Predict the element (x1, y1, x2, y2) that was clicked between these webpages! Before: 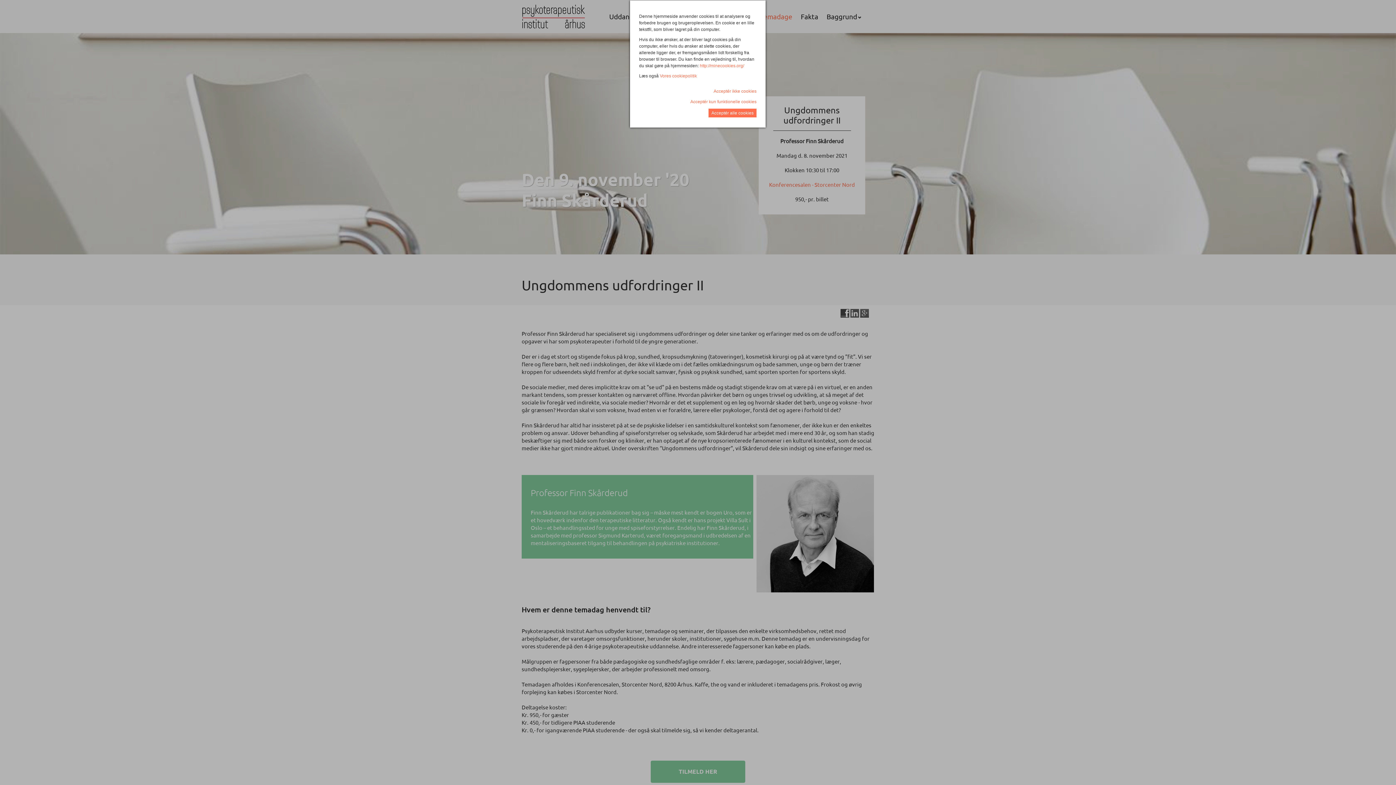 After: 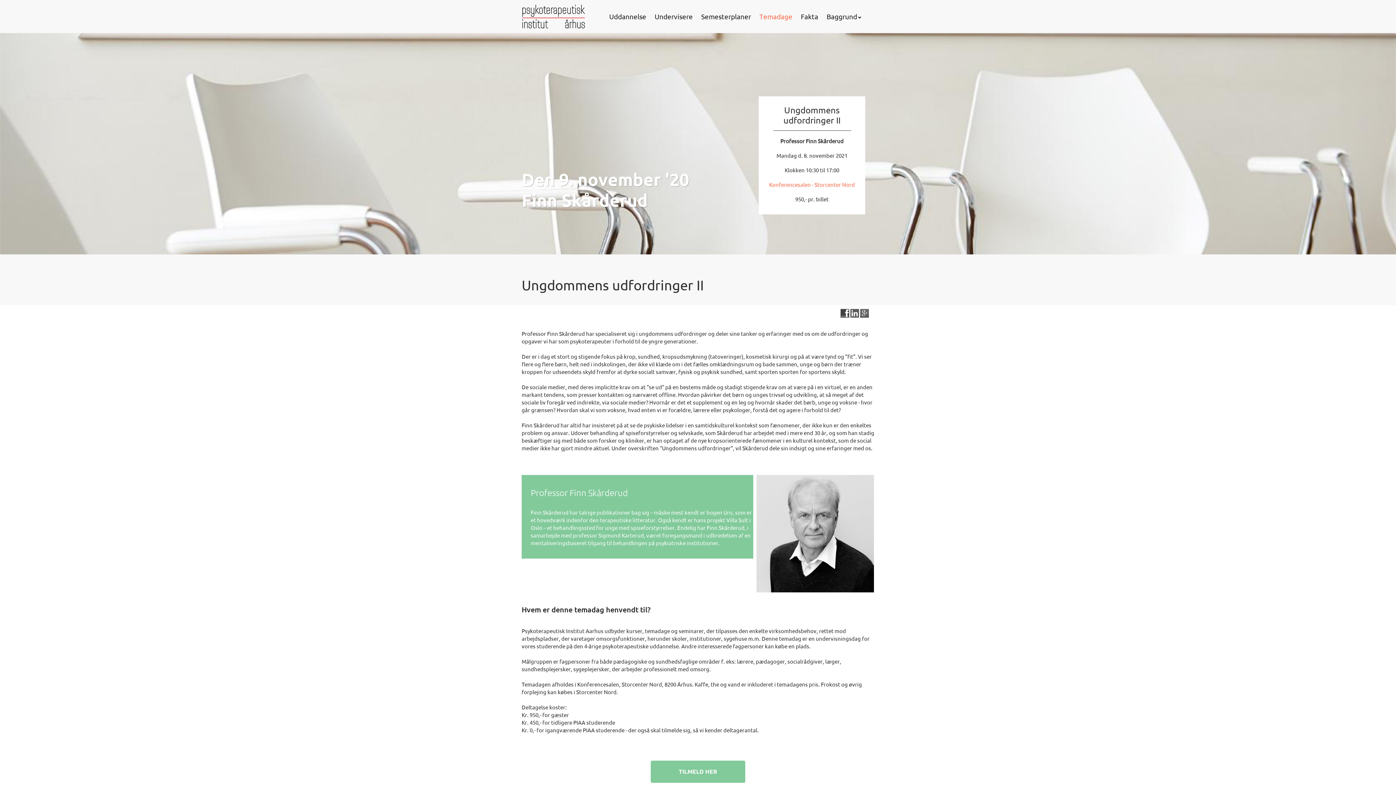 Action: bbox: (708, 108, 756, 117) label: Acceptér alle cookies